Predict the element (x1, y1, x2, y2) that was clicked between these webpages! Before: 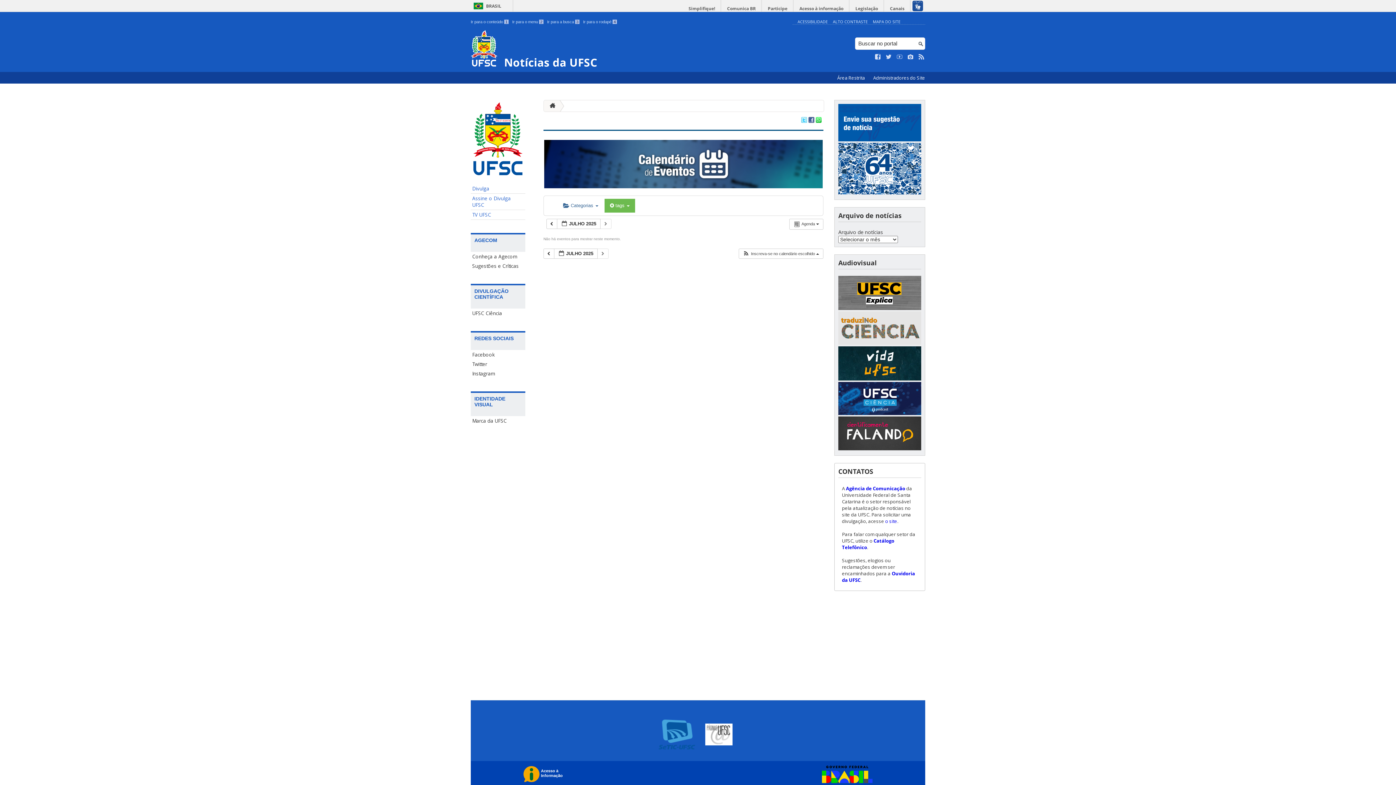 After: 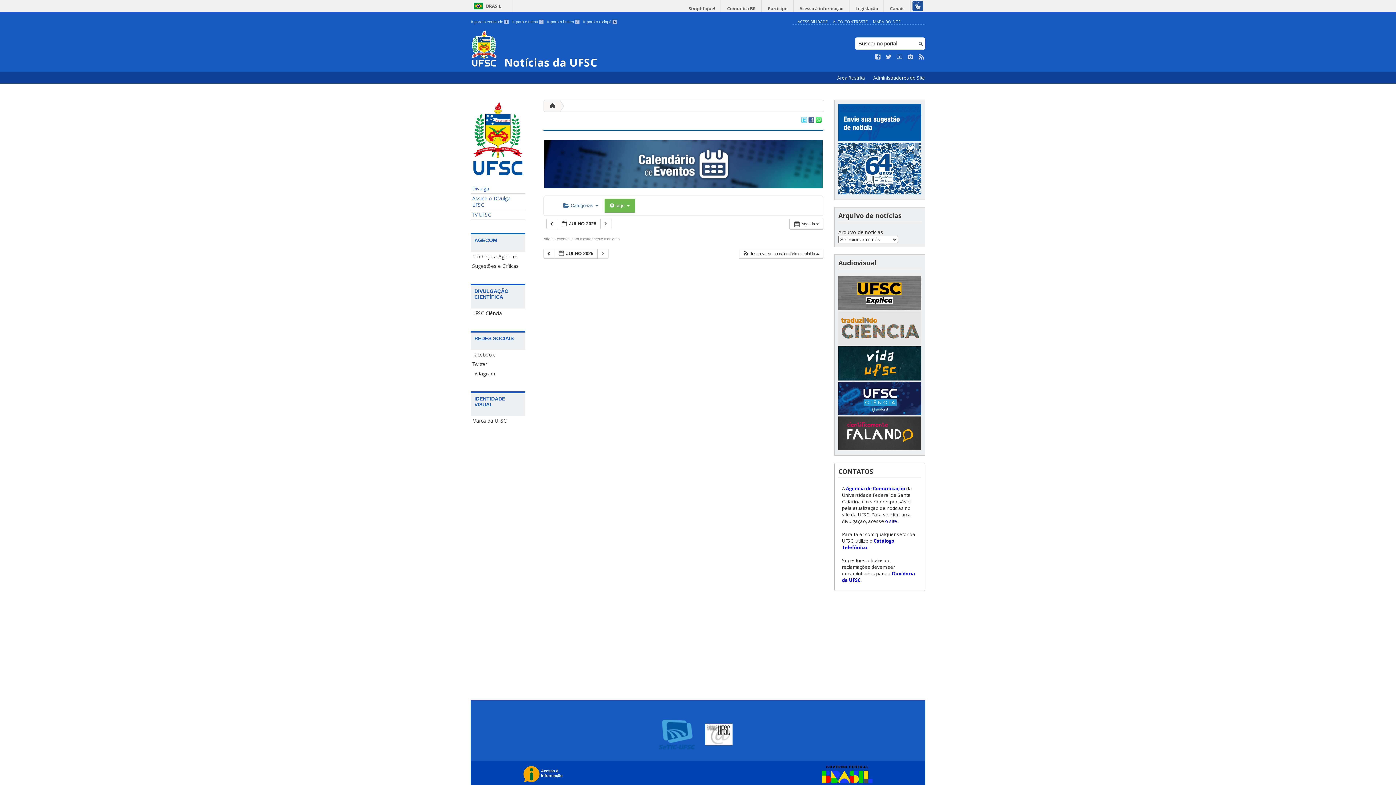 Action: bbox: (658, 744, 695, 751)